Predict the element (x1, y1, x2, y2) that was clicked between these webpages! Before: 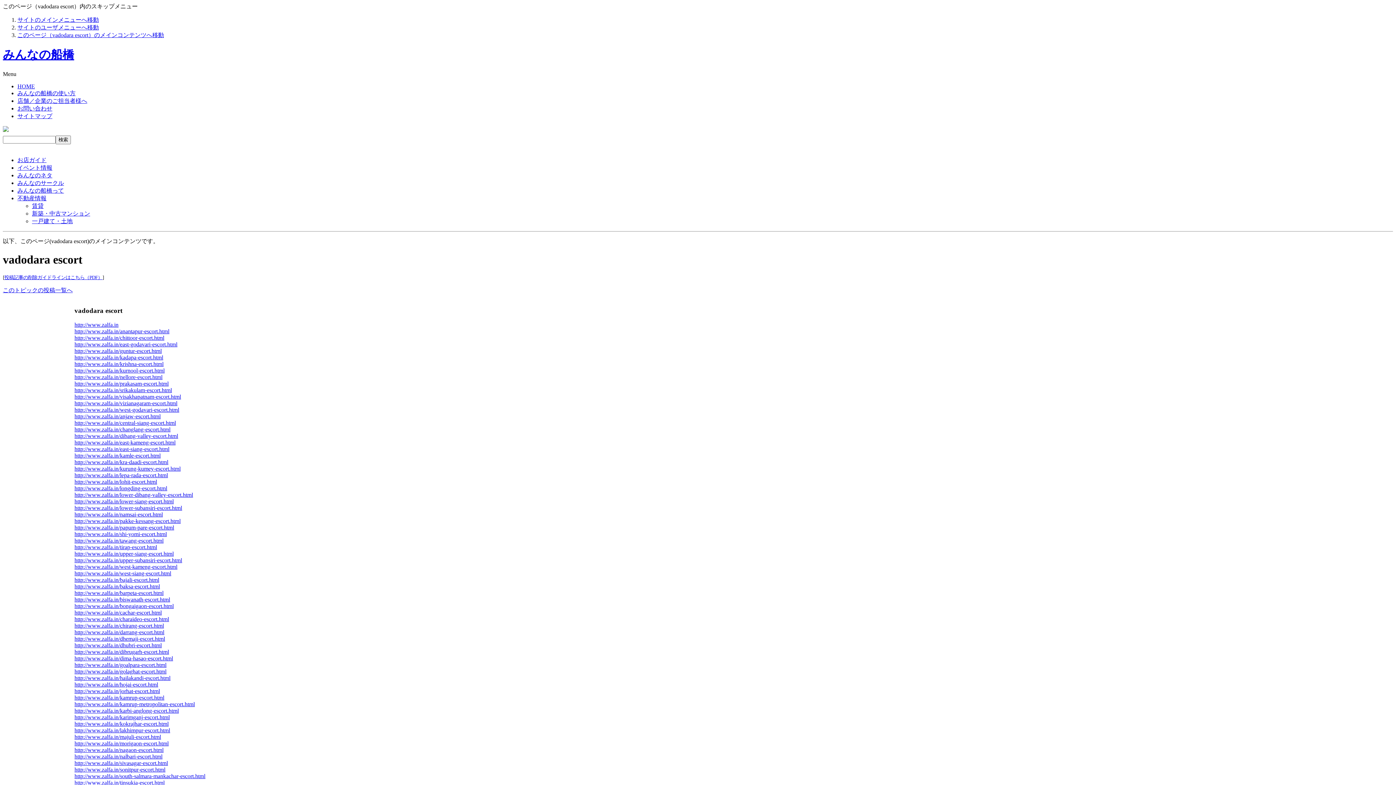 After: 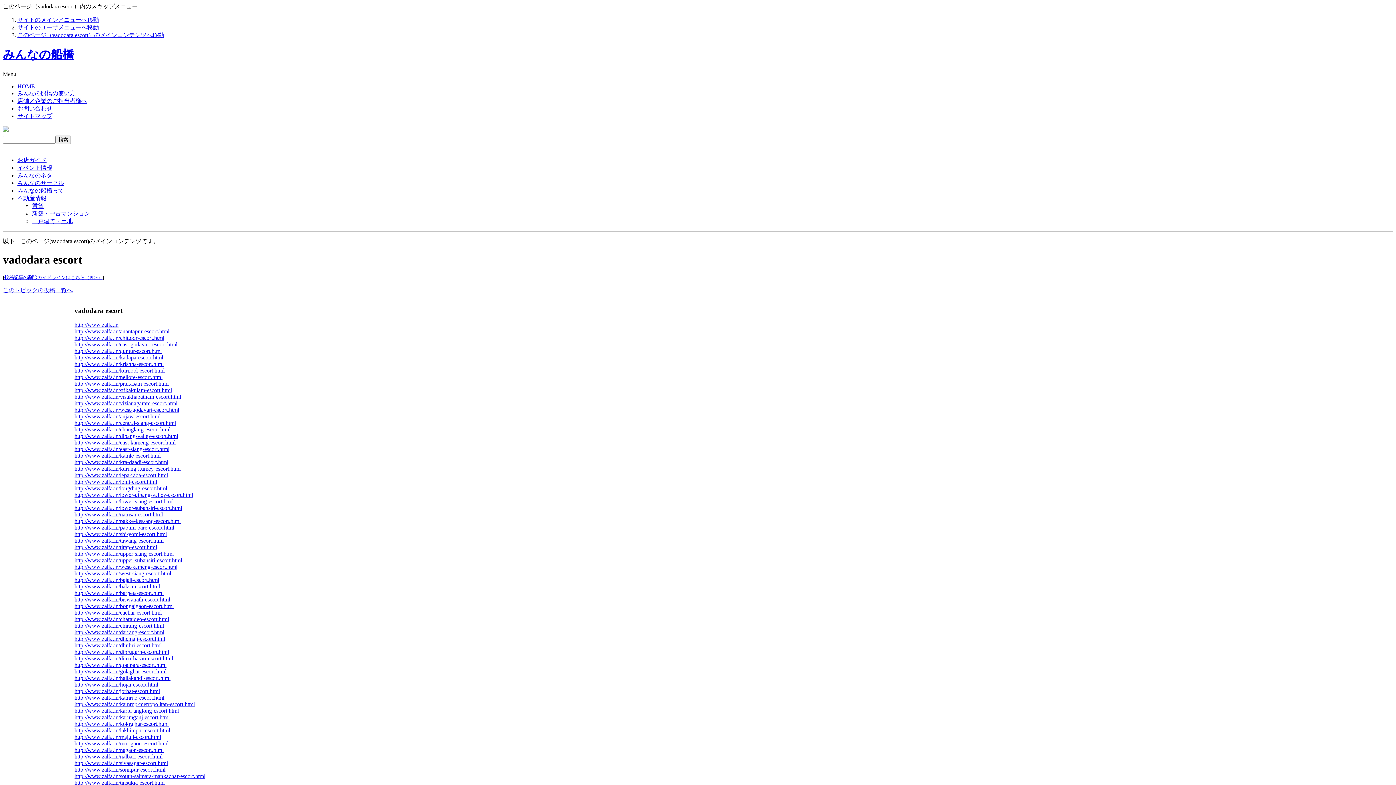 Action: label: http://www.zalfa.in/kra-daadi-escort.html bbox: (74, 459, 168, 465)